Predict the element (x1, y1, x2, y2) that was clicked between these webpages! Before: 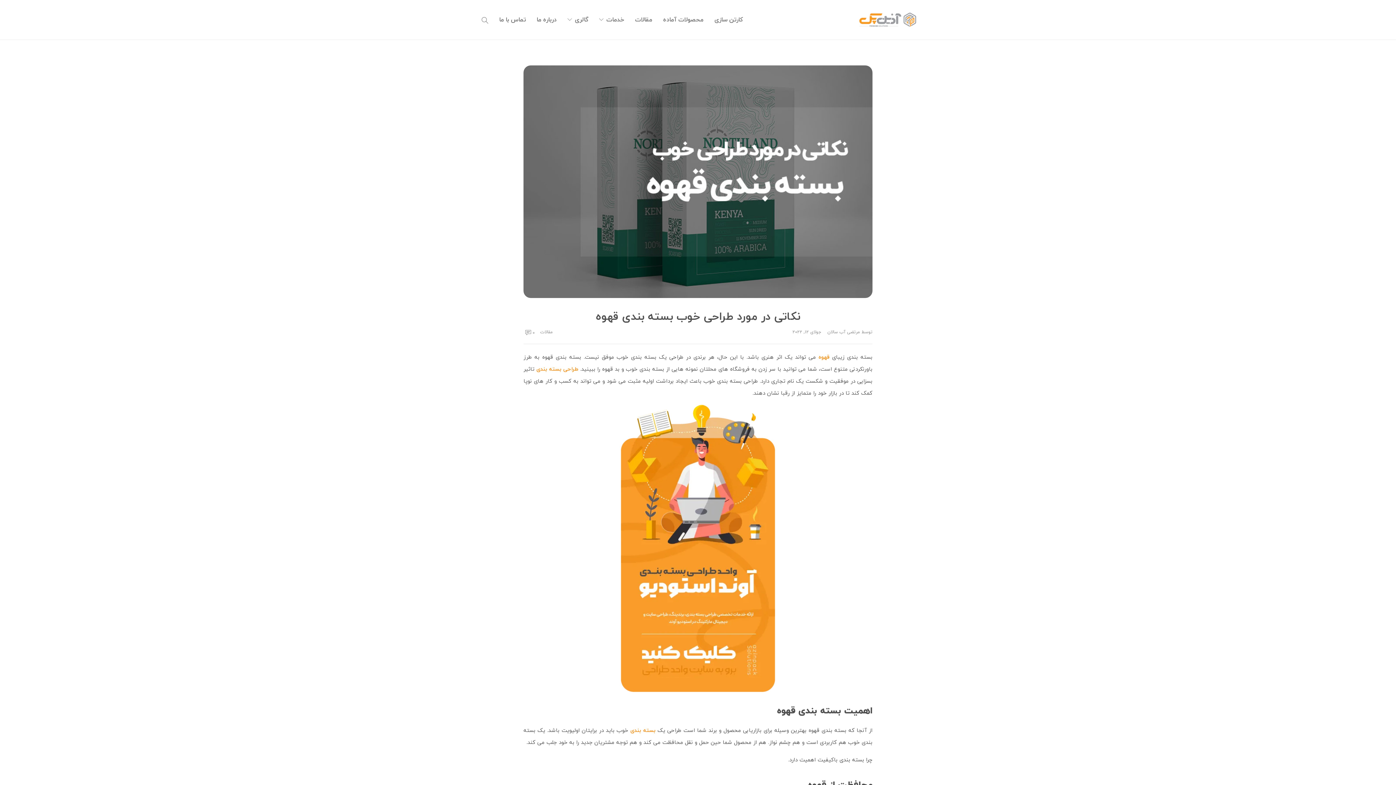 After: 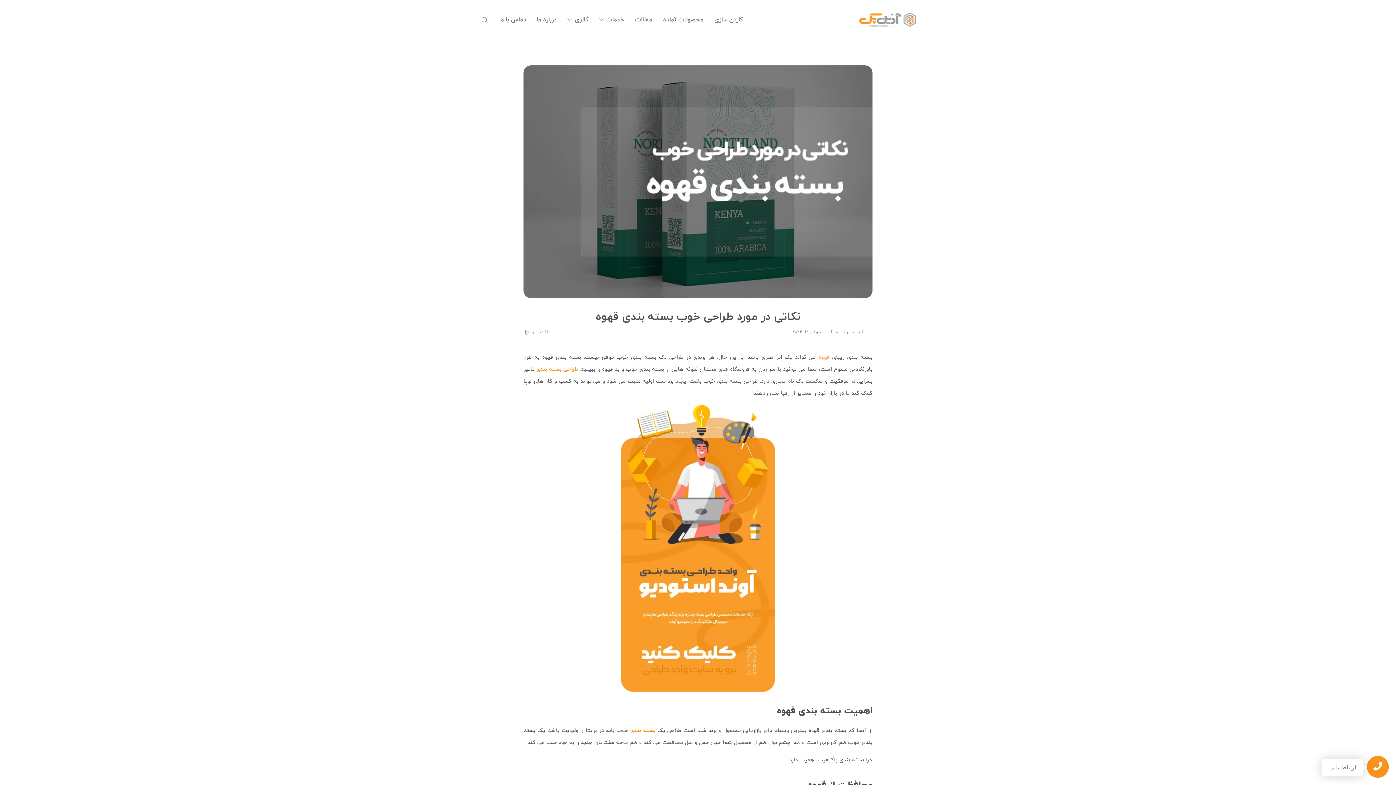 Action: bbox: (816, 353, 829, 361) label: قهوه 